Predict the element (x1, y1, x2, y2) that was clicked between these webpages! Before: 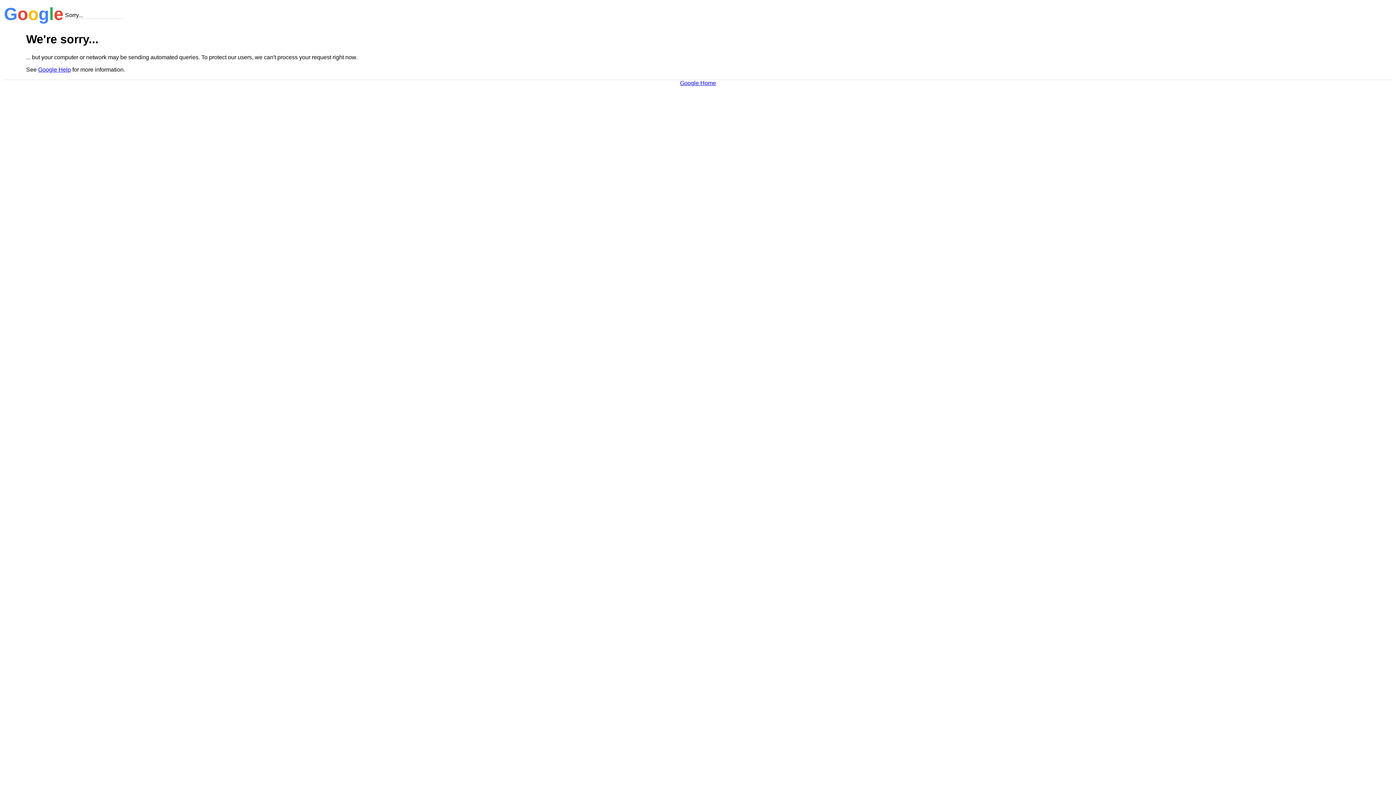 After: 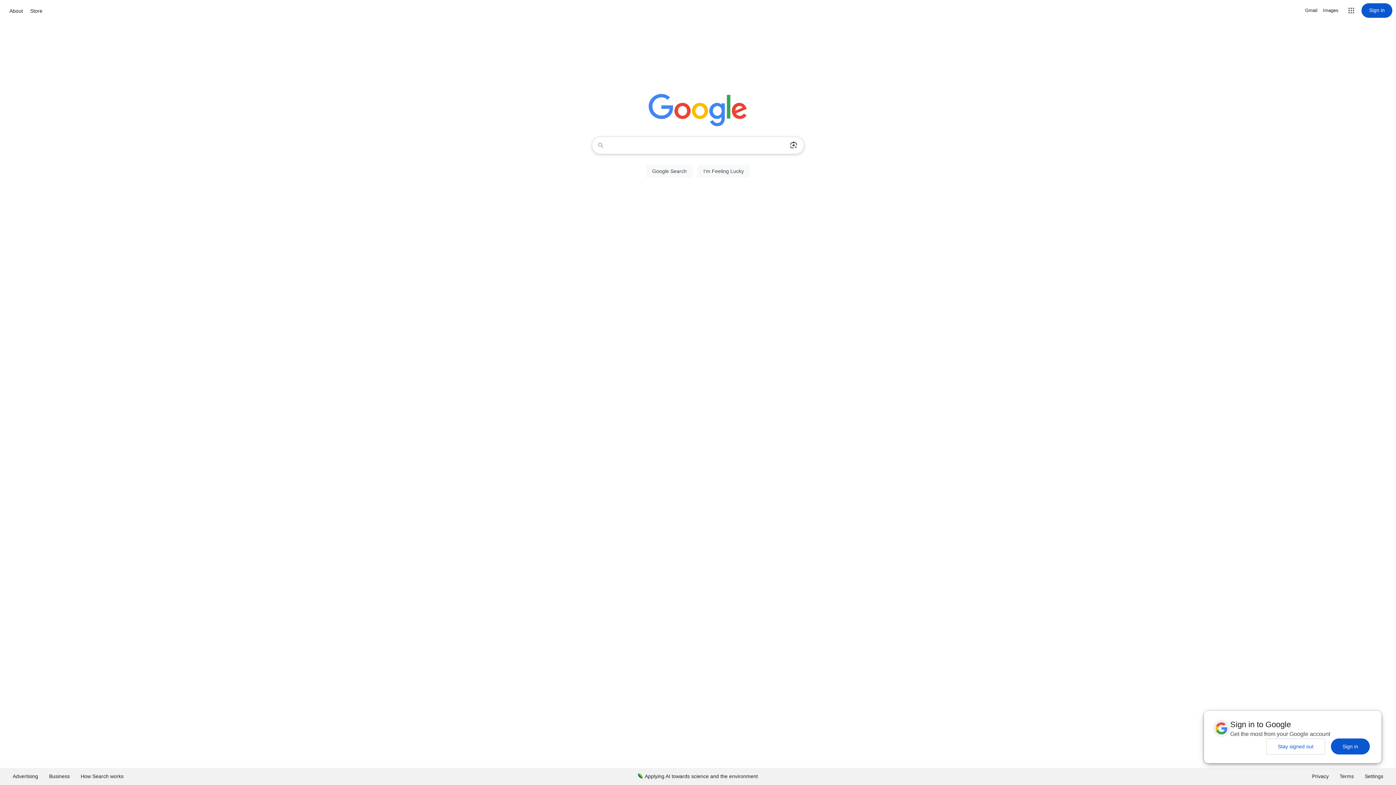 Action: bbox: (680, 79, 716, 86) label: Google Home